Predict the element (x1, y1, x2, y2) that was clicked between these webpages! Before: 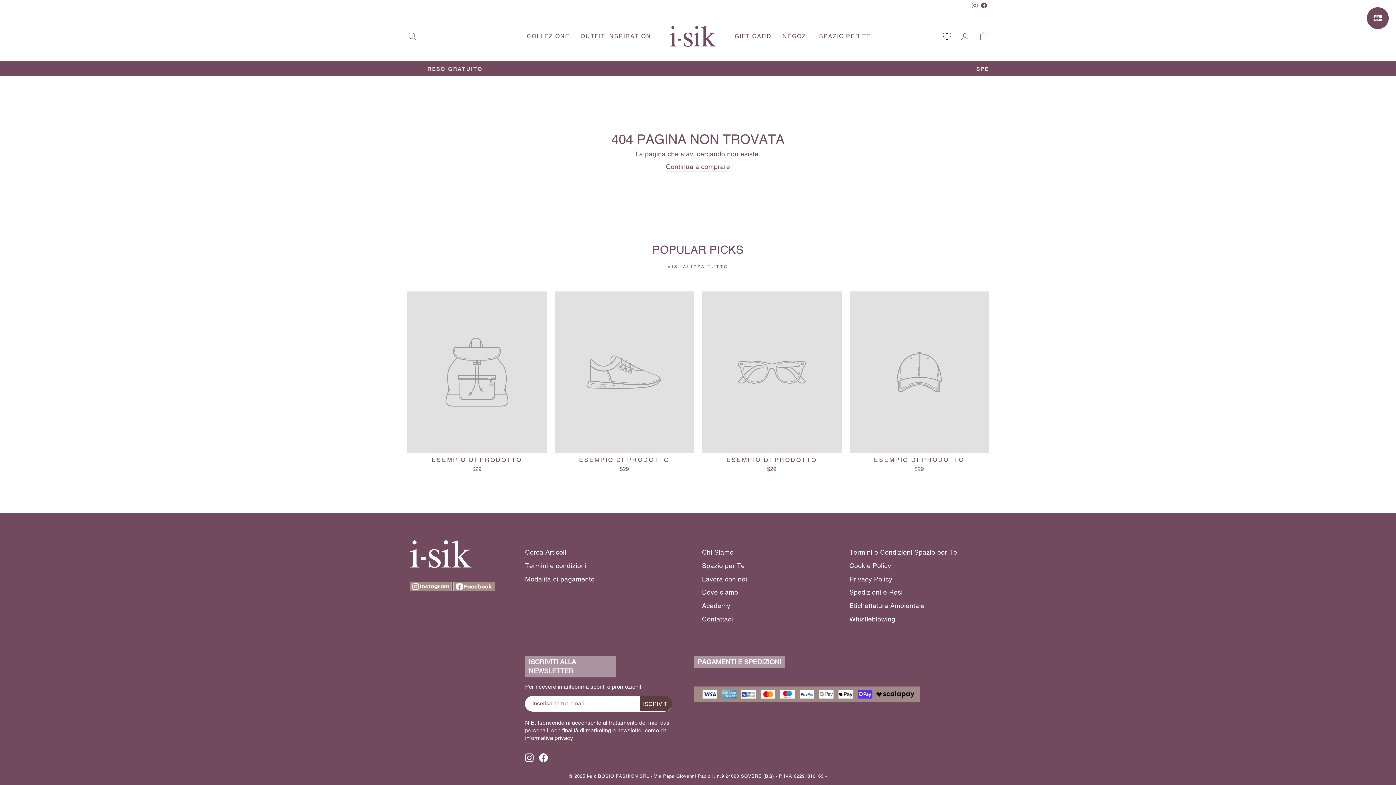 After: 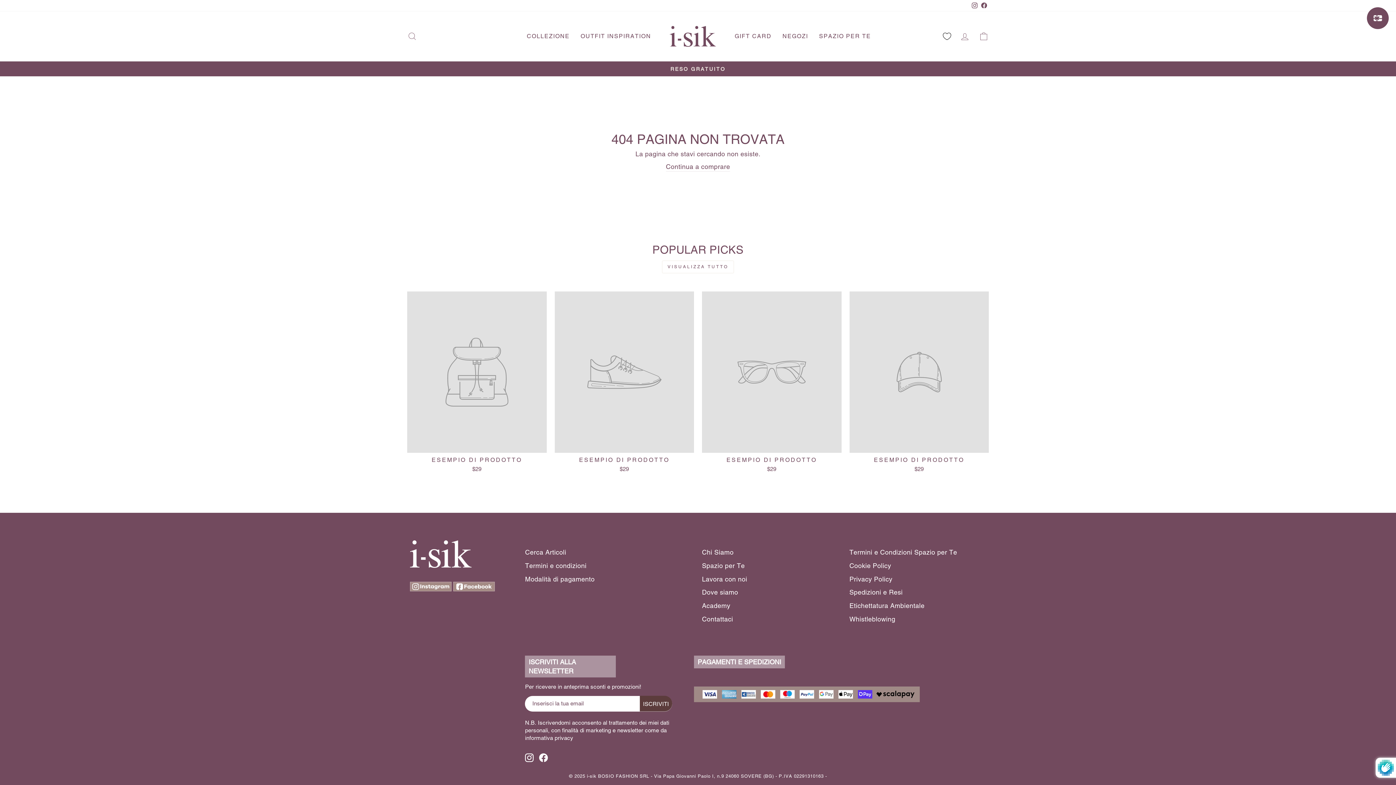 Action: label: Iscriviti bbox: (639, 696, 672, 711)